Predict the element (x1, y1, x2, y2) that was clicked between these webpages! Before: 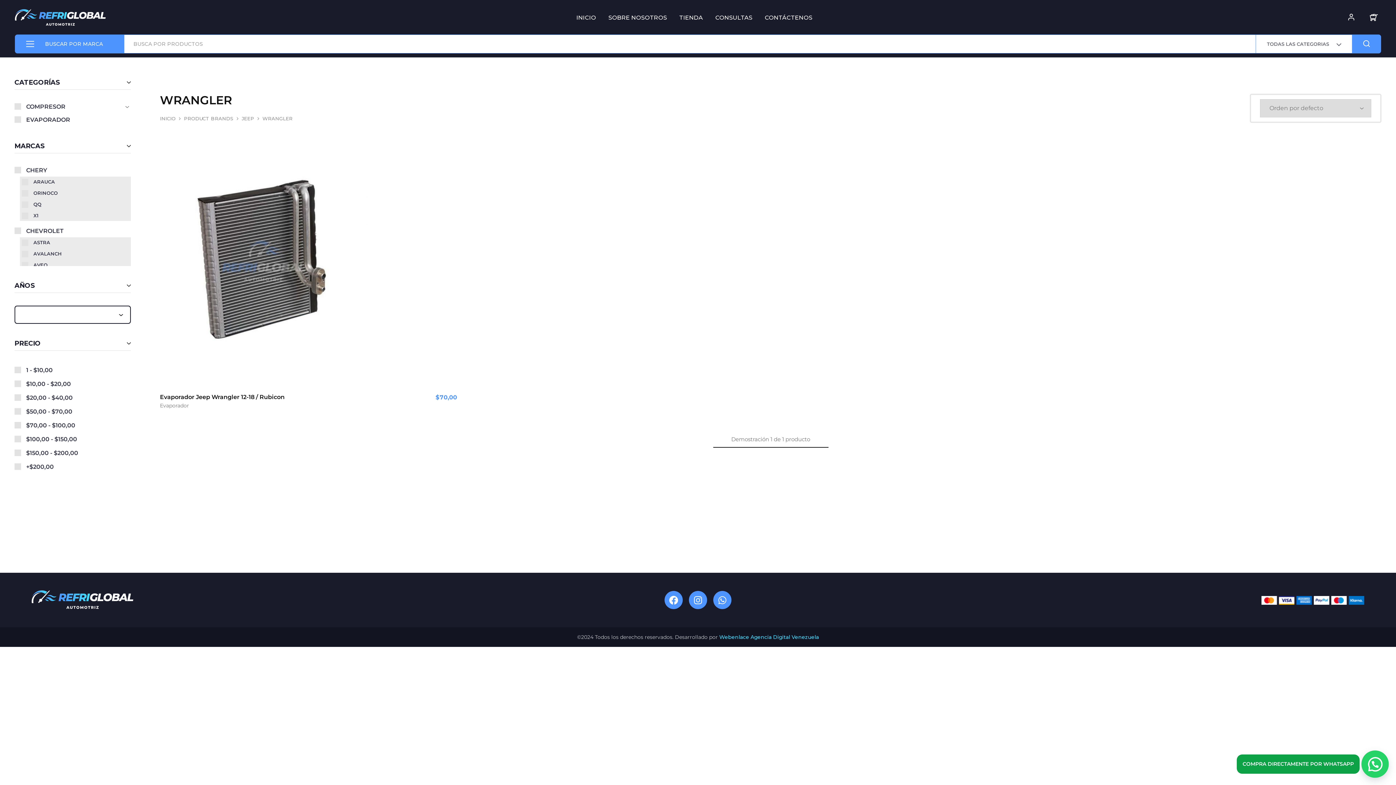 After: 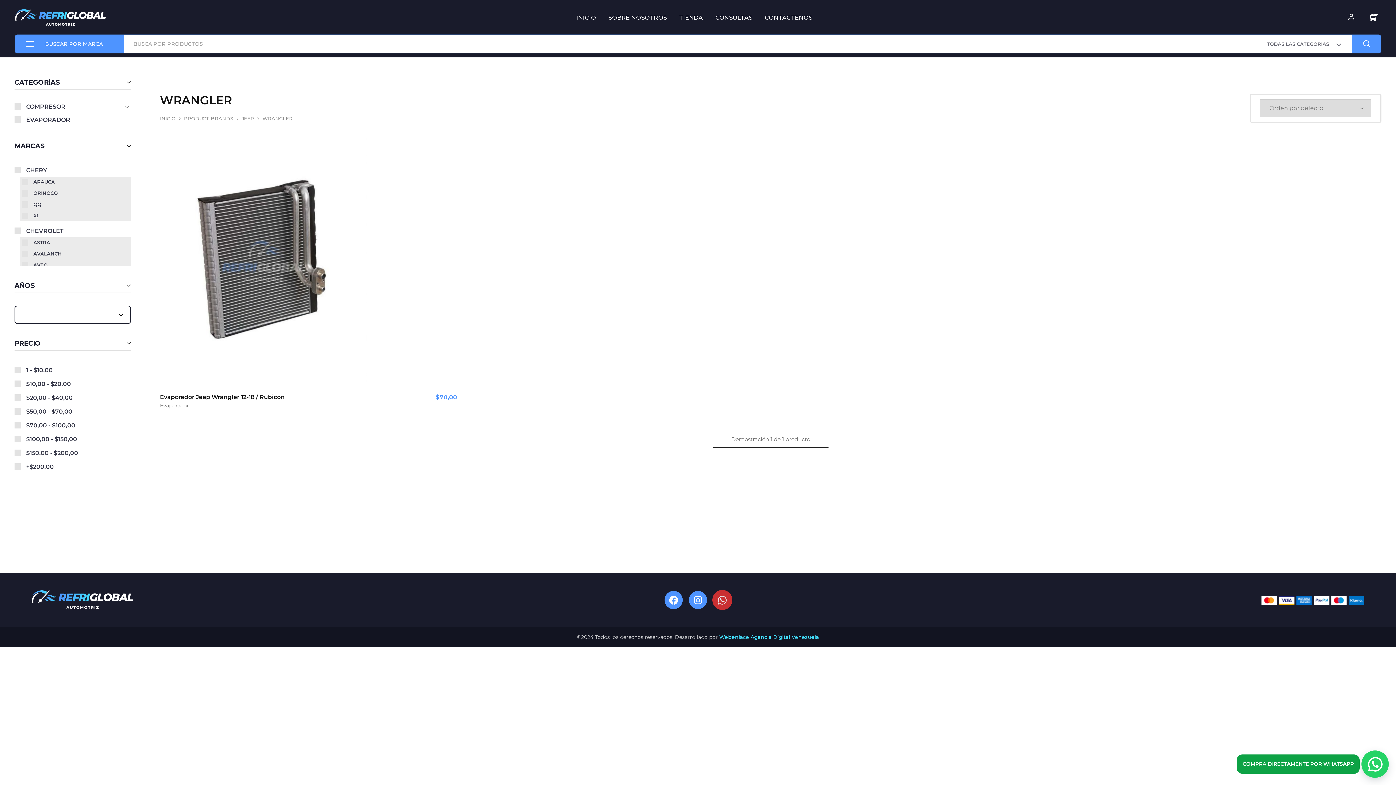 Action: bbox: (713, 591, 731, 609) label: Whatsapp